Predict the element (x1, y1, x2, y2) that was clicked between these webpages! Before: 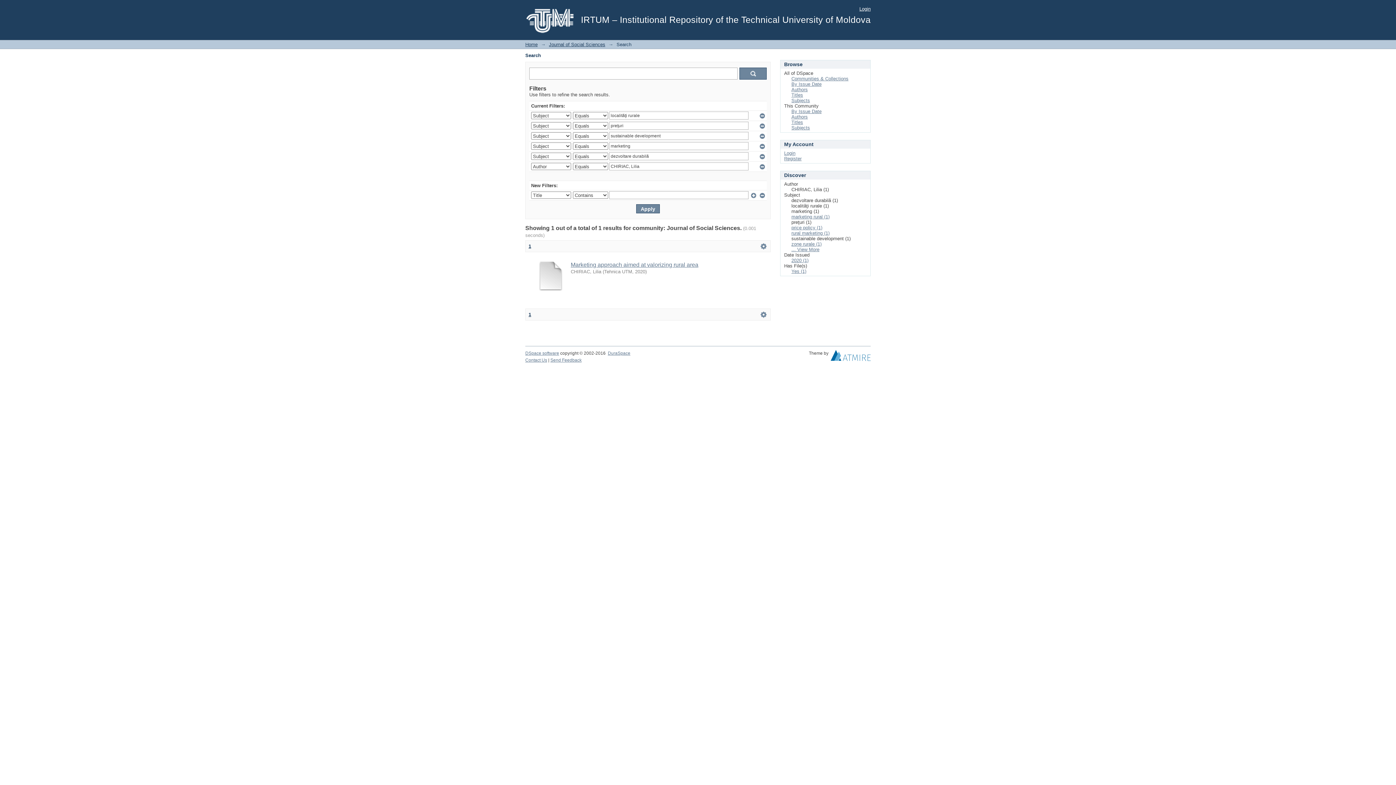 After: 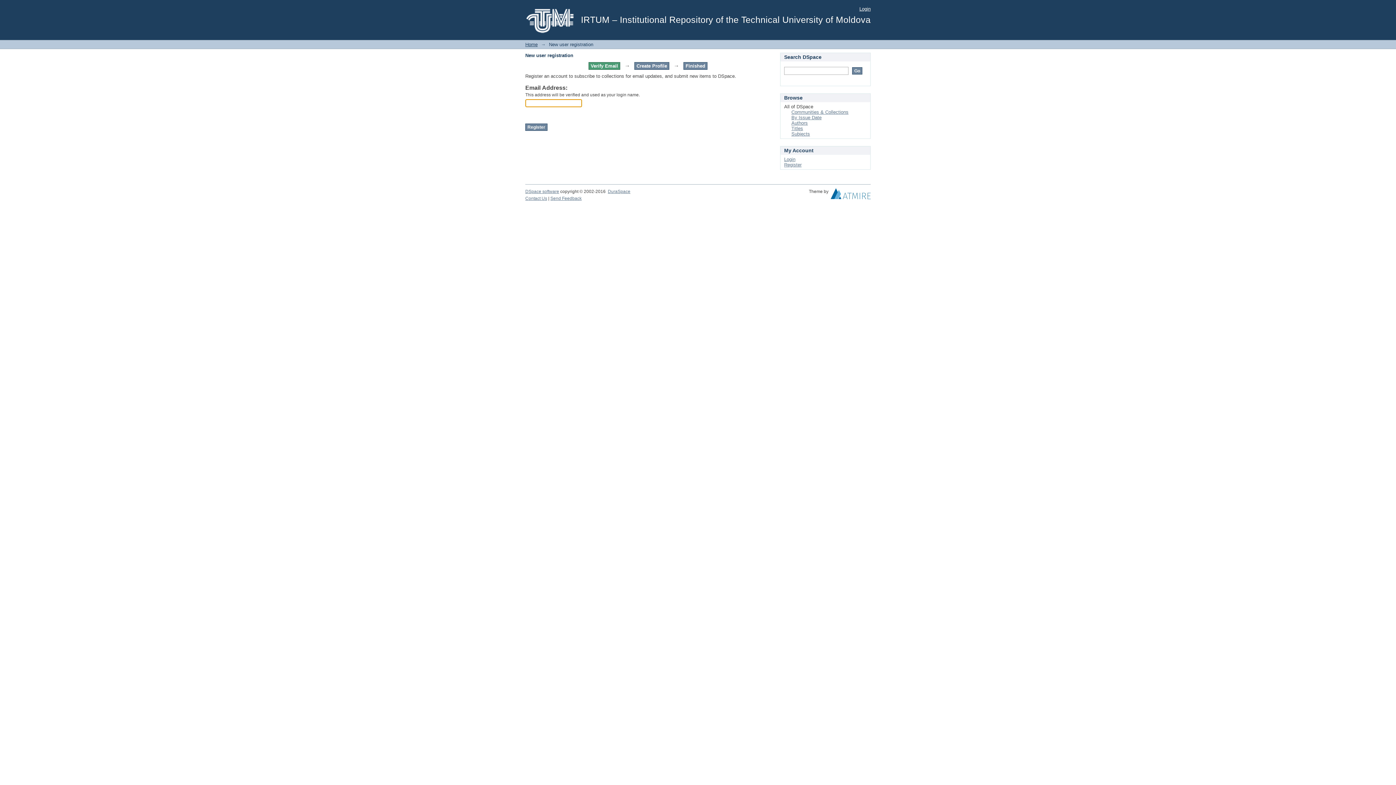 Action: bbox: (784, 156, 801, 161) label: Register